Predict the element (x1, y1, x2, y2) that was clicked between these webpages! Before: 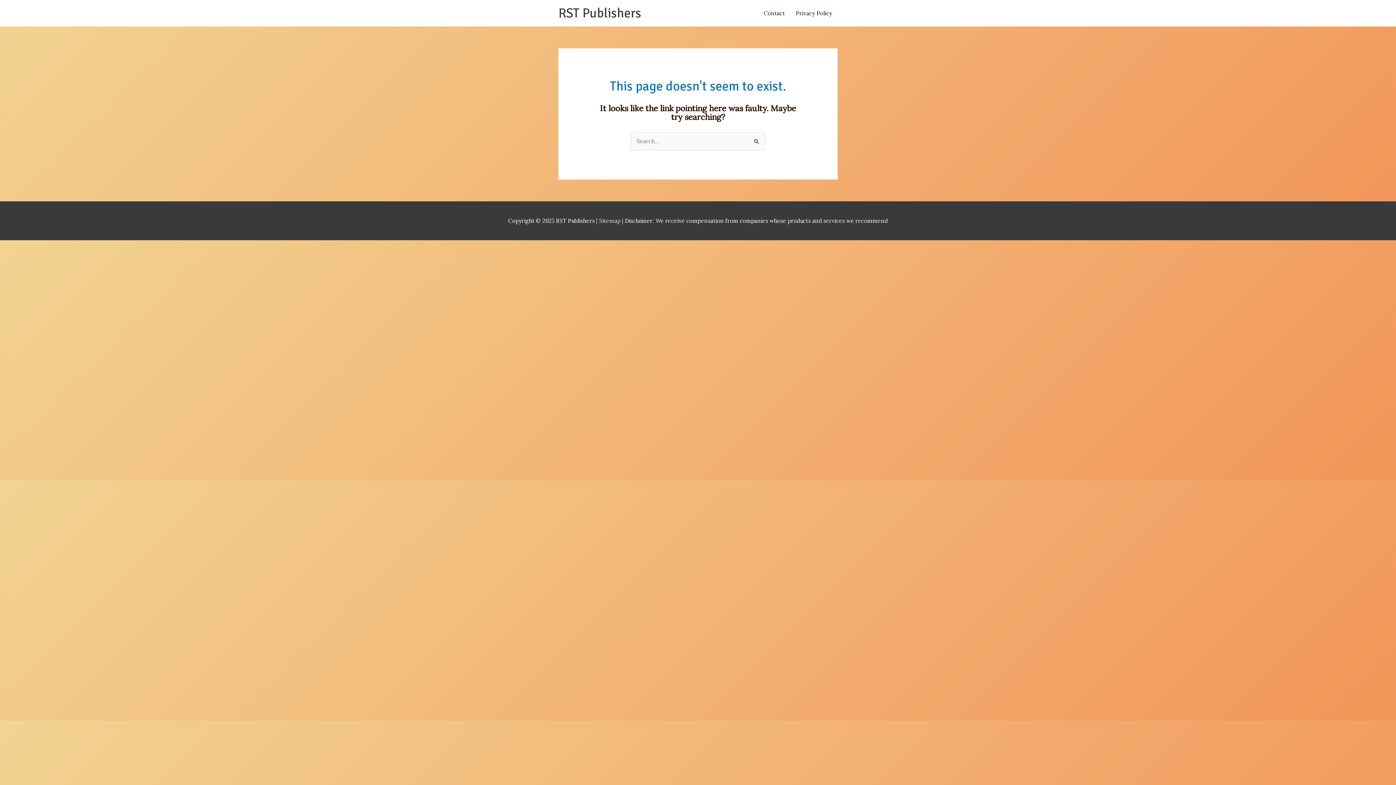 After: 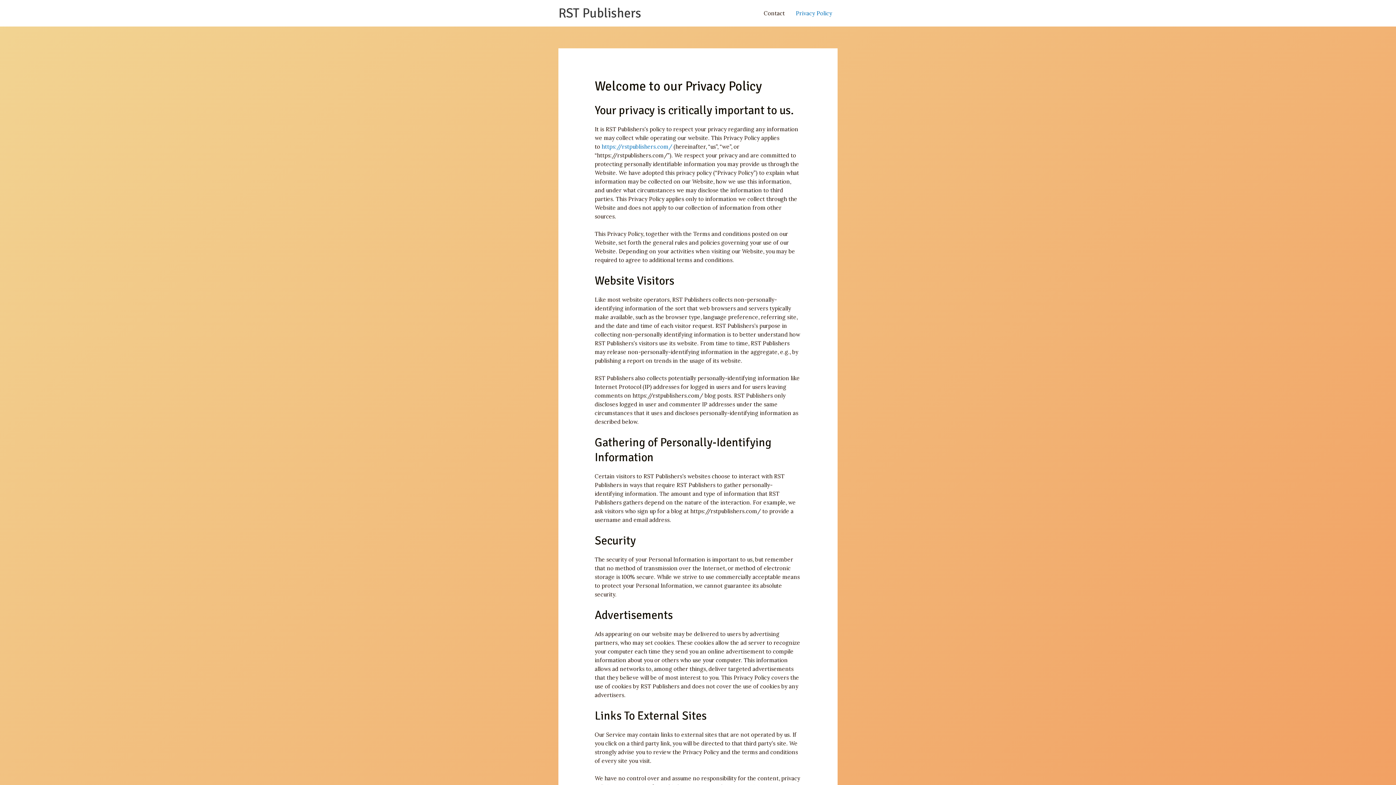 Action: bbox: (790, 0, 837, 26) label: Privacy Policy